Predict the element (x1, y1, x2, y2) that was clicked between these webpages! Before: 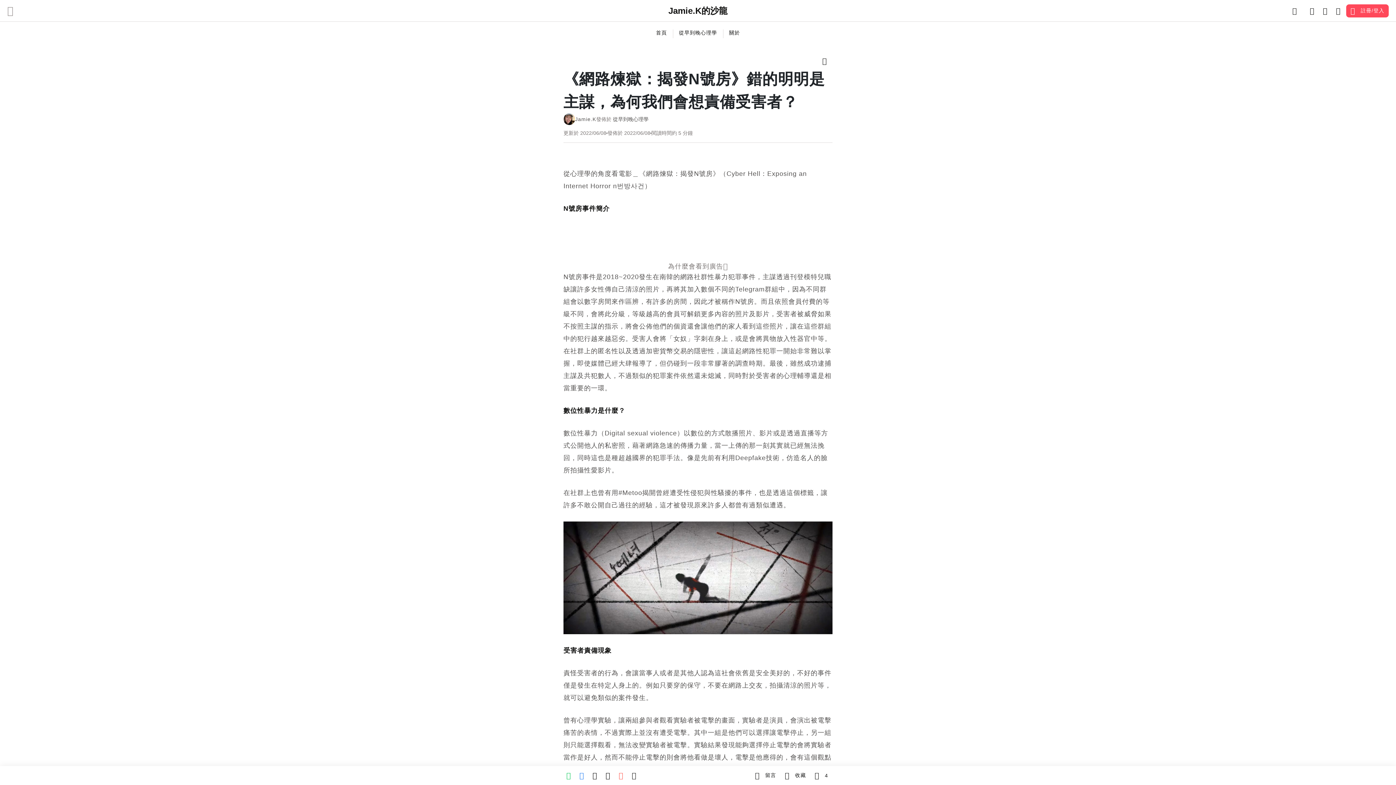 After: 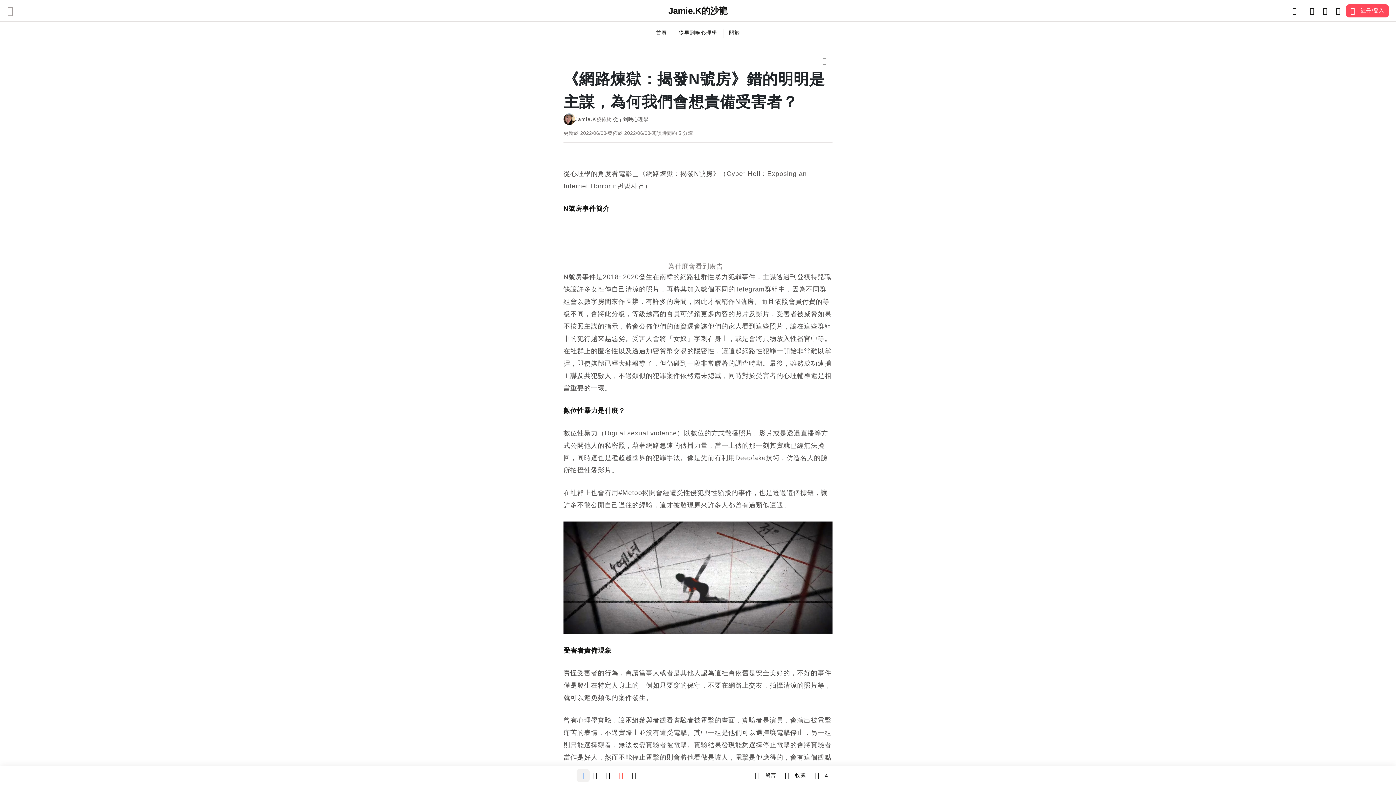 Action: bbox: (576, 769, 589, 782) label: facebook